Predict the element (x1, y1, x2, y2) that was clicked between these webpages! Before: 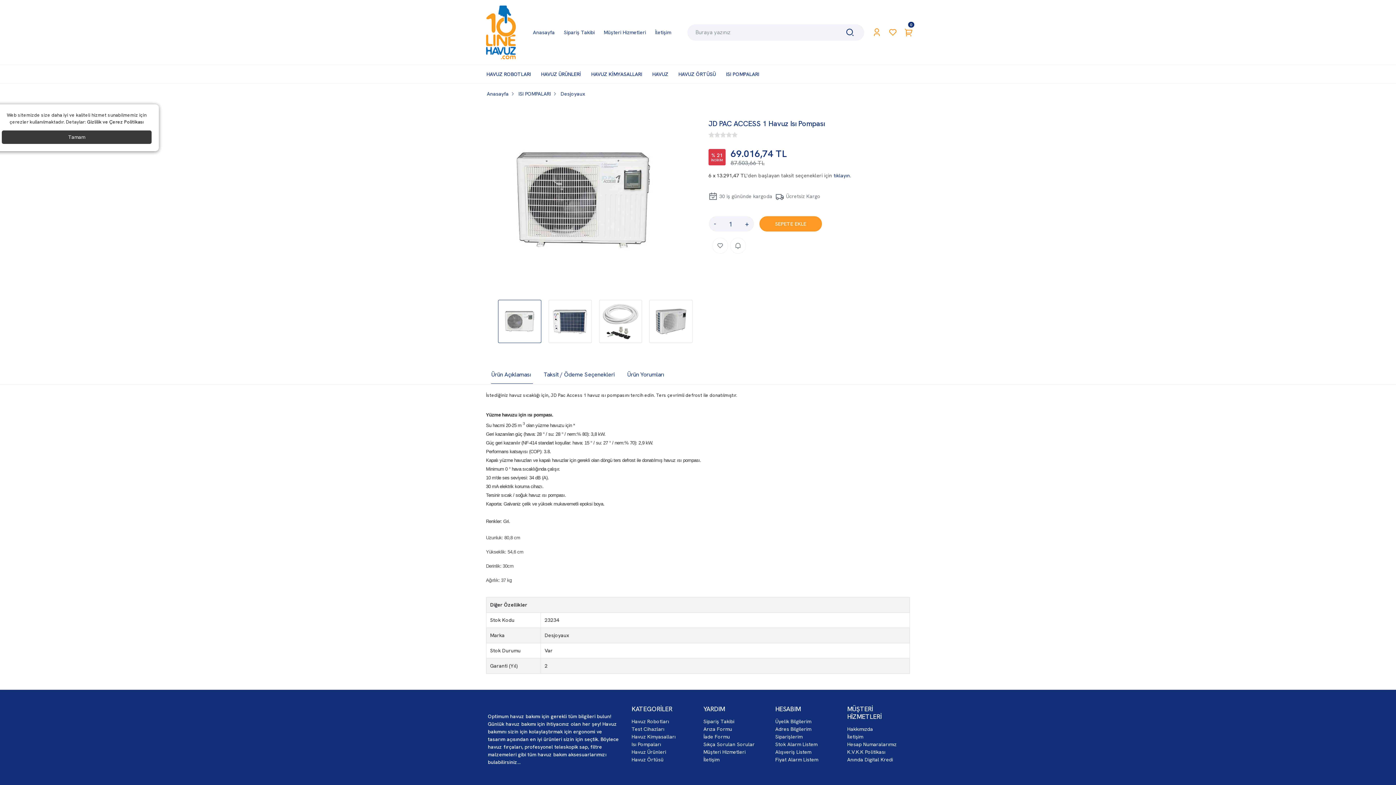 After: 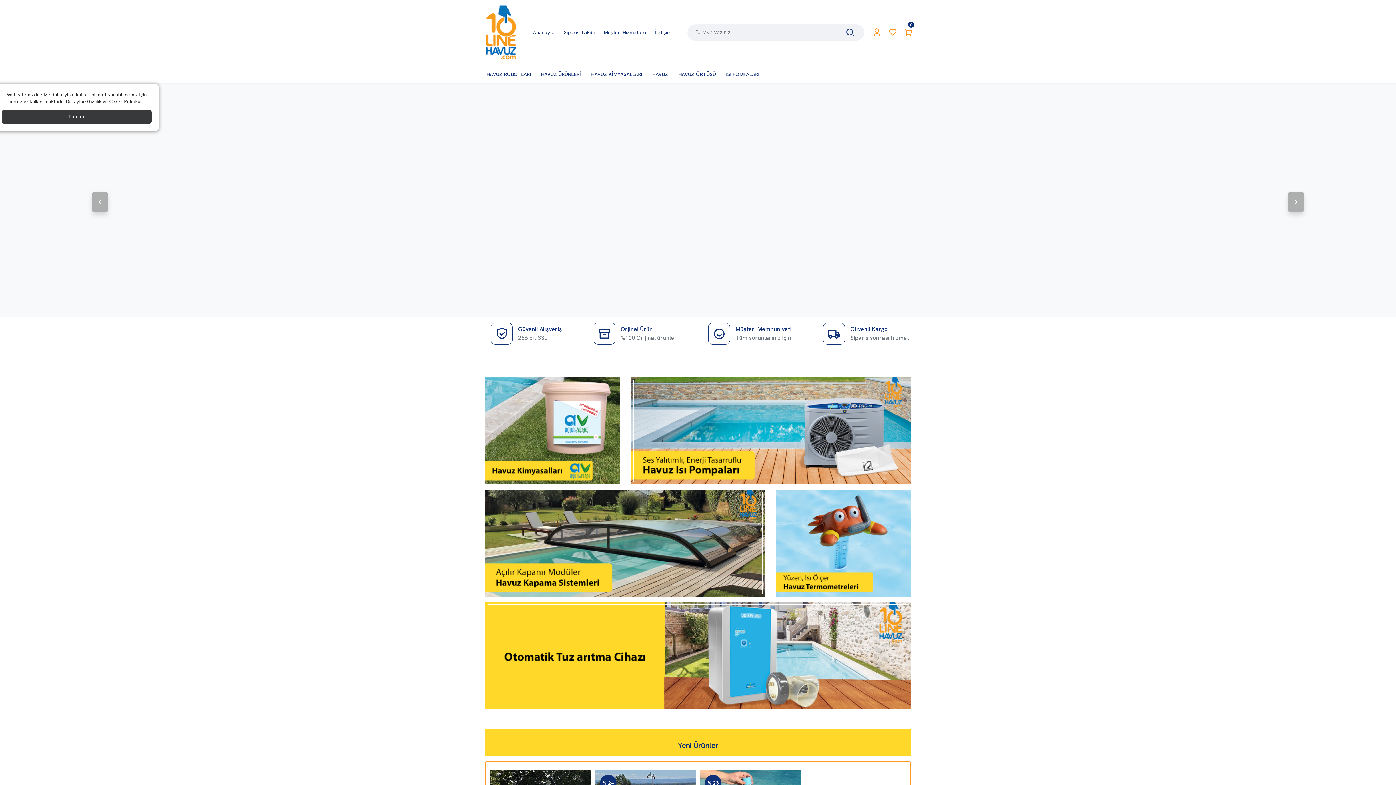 Action: label: Hesap Numaralarımız bbox: (847, 741, 896, 748)